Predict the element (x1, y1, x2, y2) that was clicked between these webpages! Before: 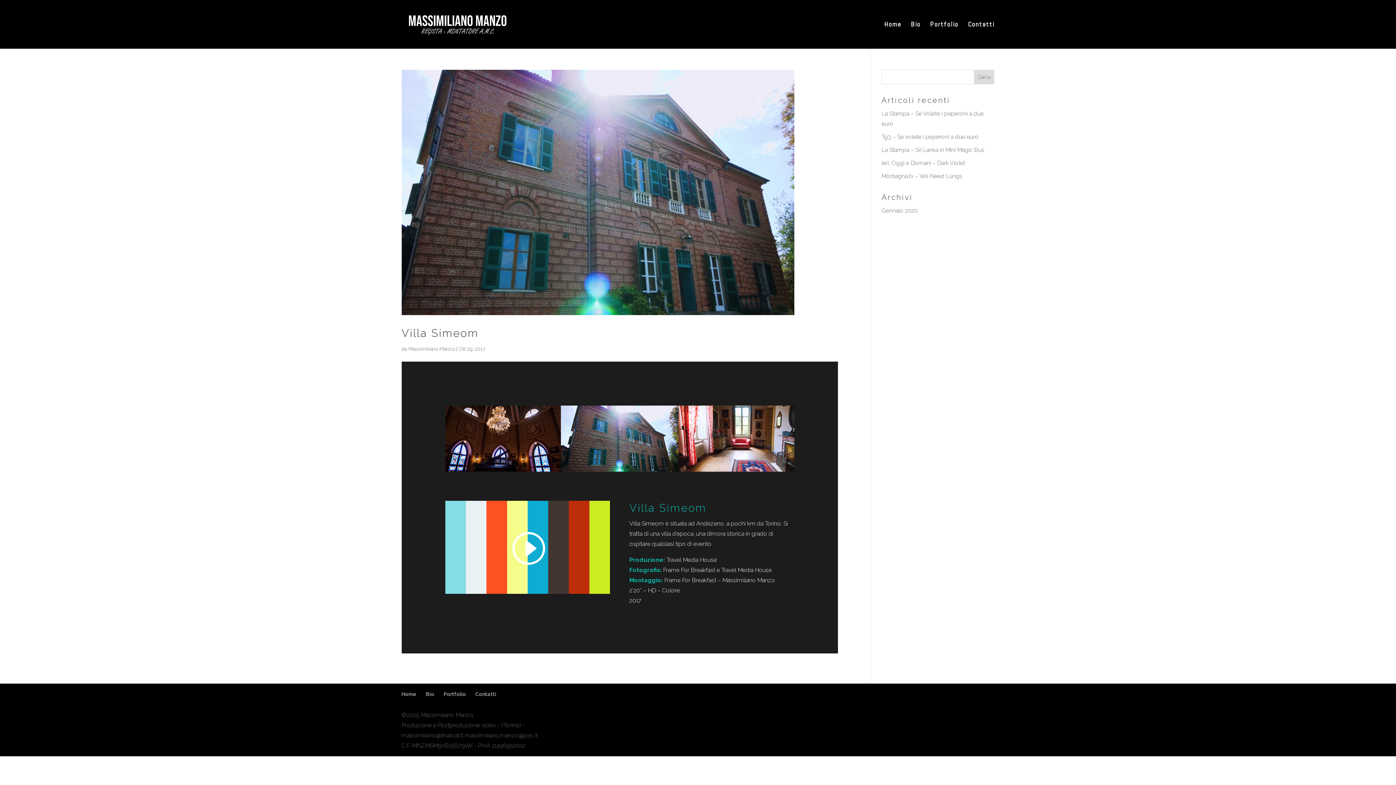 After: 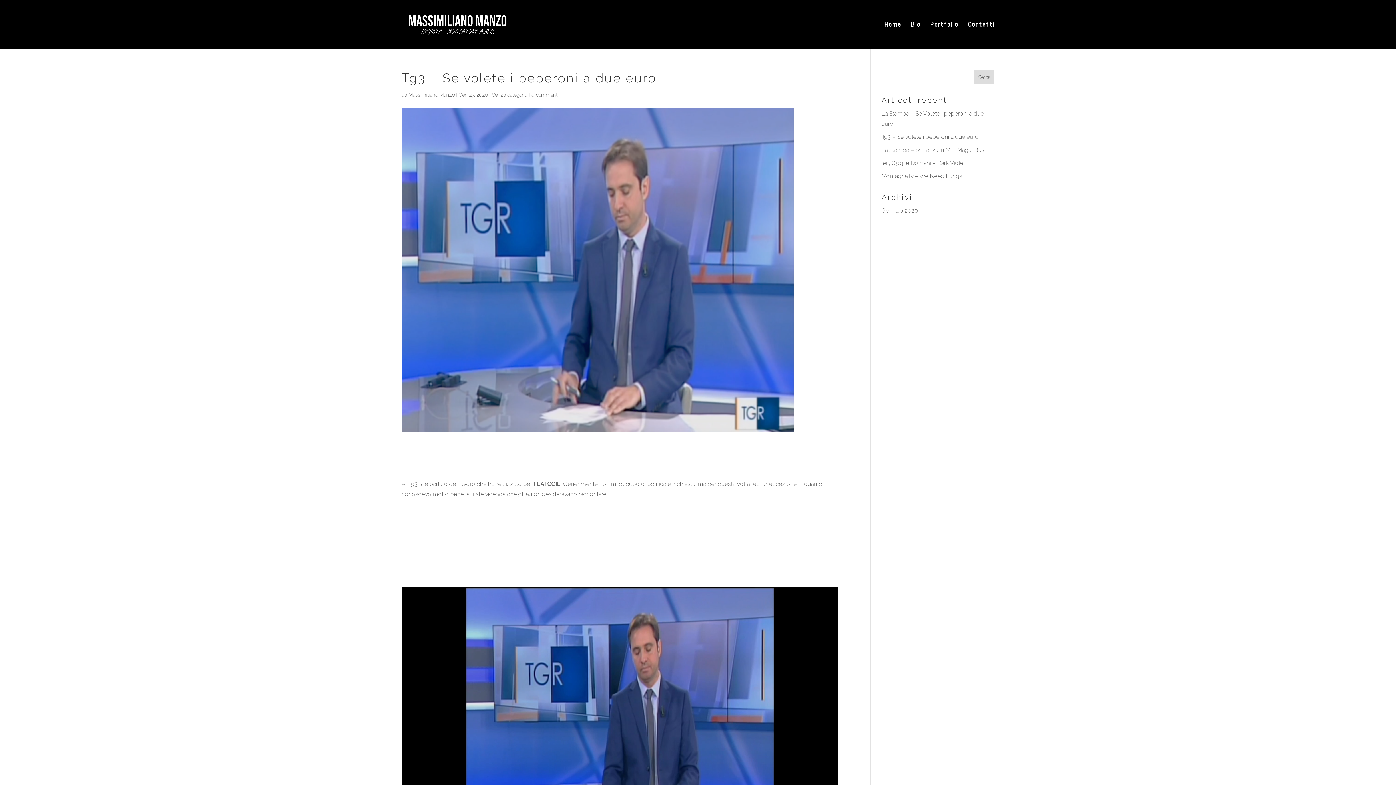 Action: label: Tg3 – Se volete i peperoni a due euro bbox: (881, 133, 978, 140)